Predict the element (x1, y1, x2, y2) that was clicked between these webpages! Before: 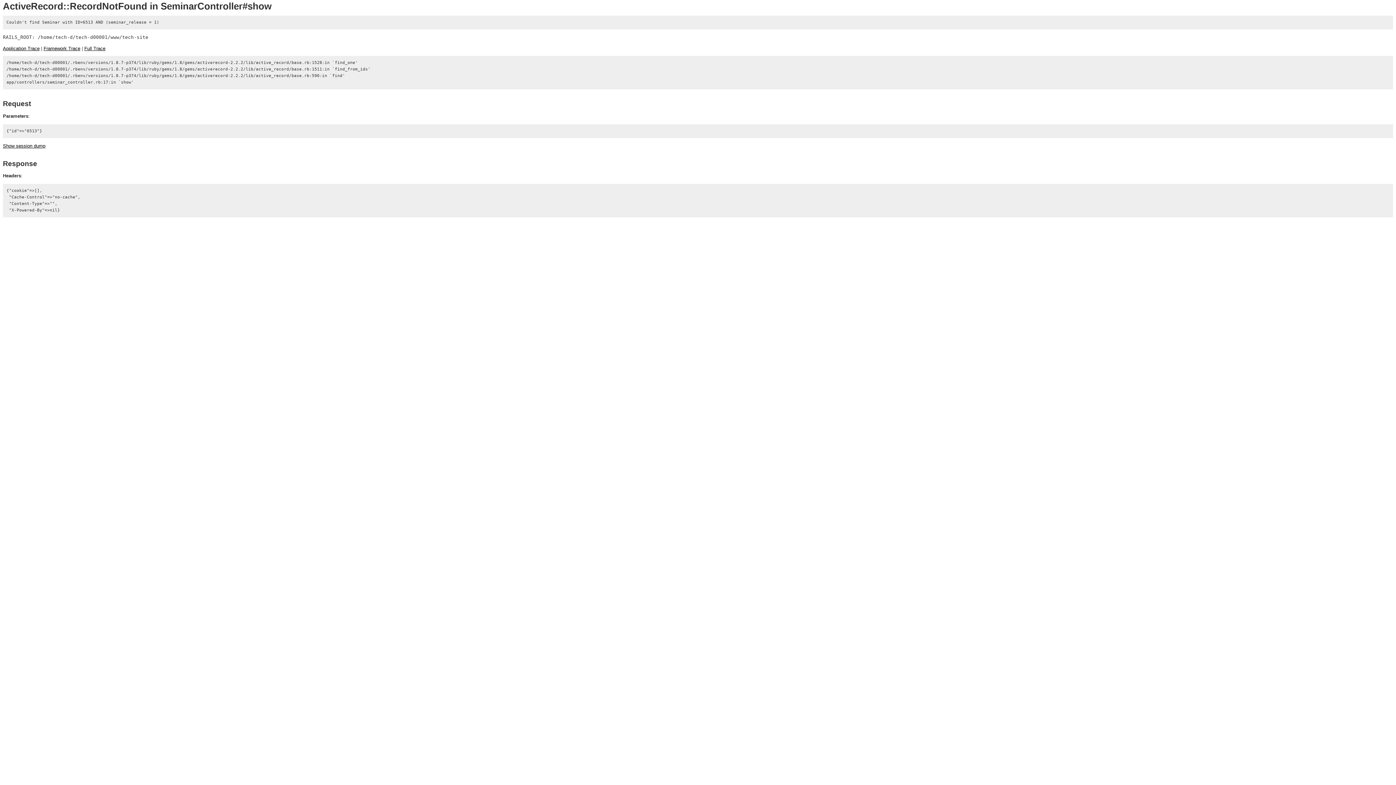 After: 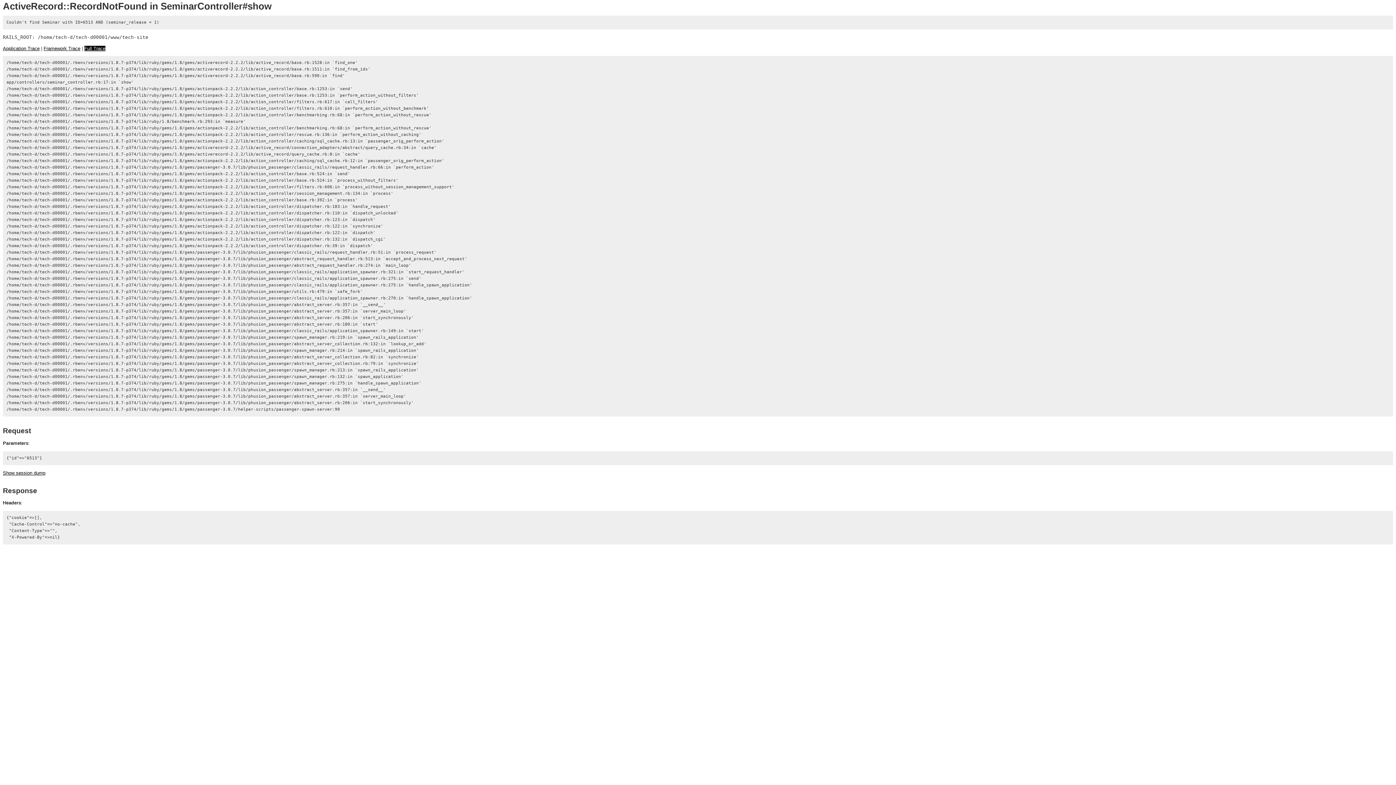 Action: label: Full Trace bbox: (84, 45, 105, 51)